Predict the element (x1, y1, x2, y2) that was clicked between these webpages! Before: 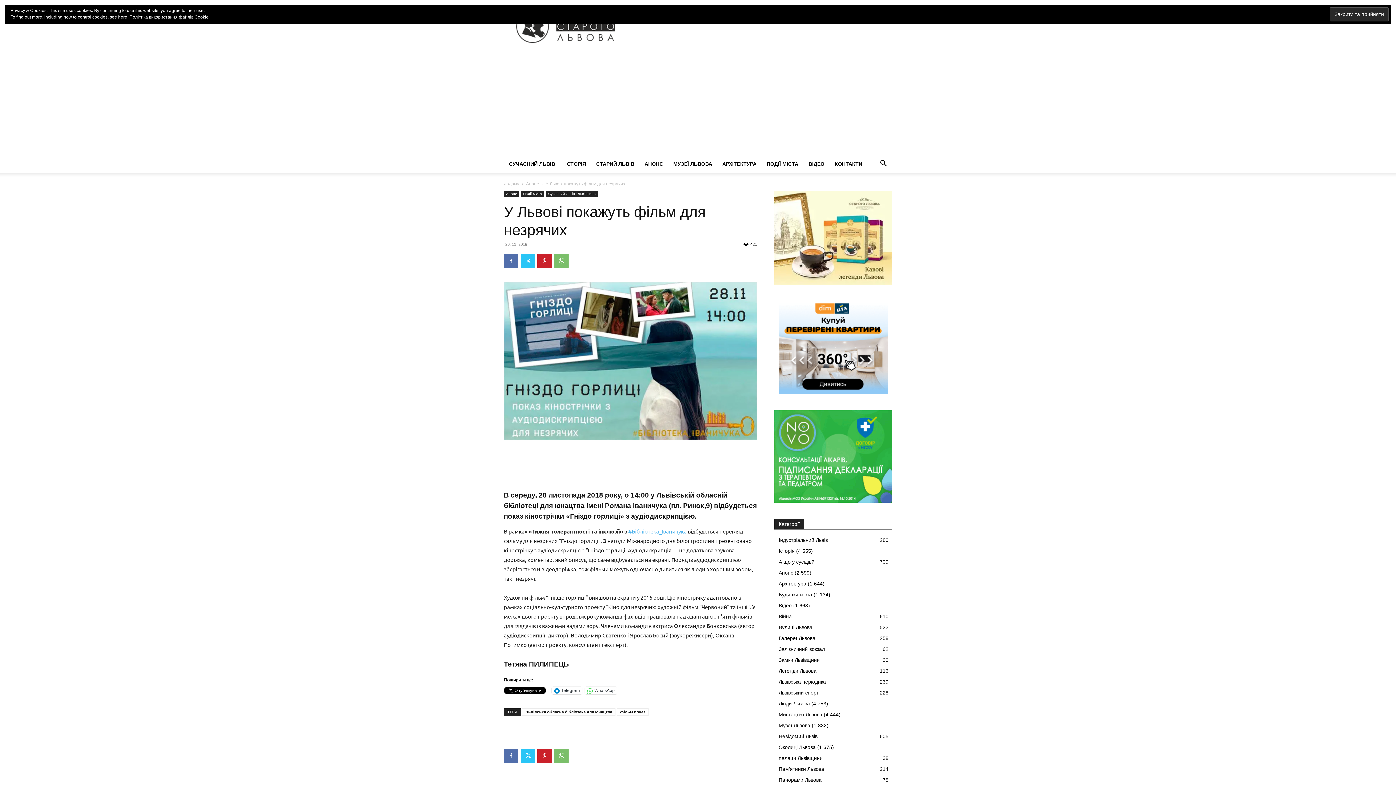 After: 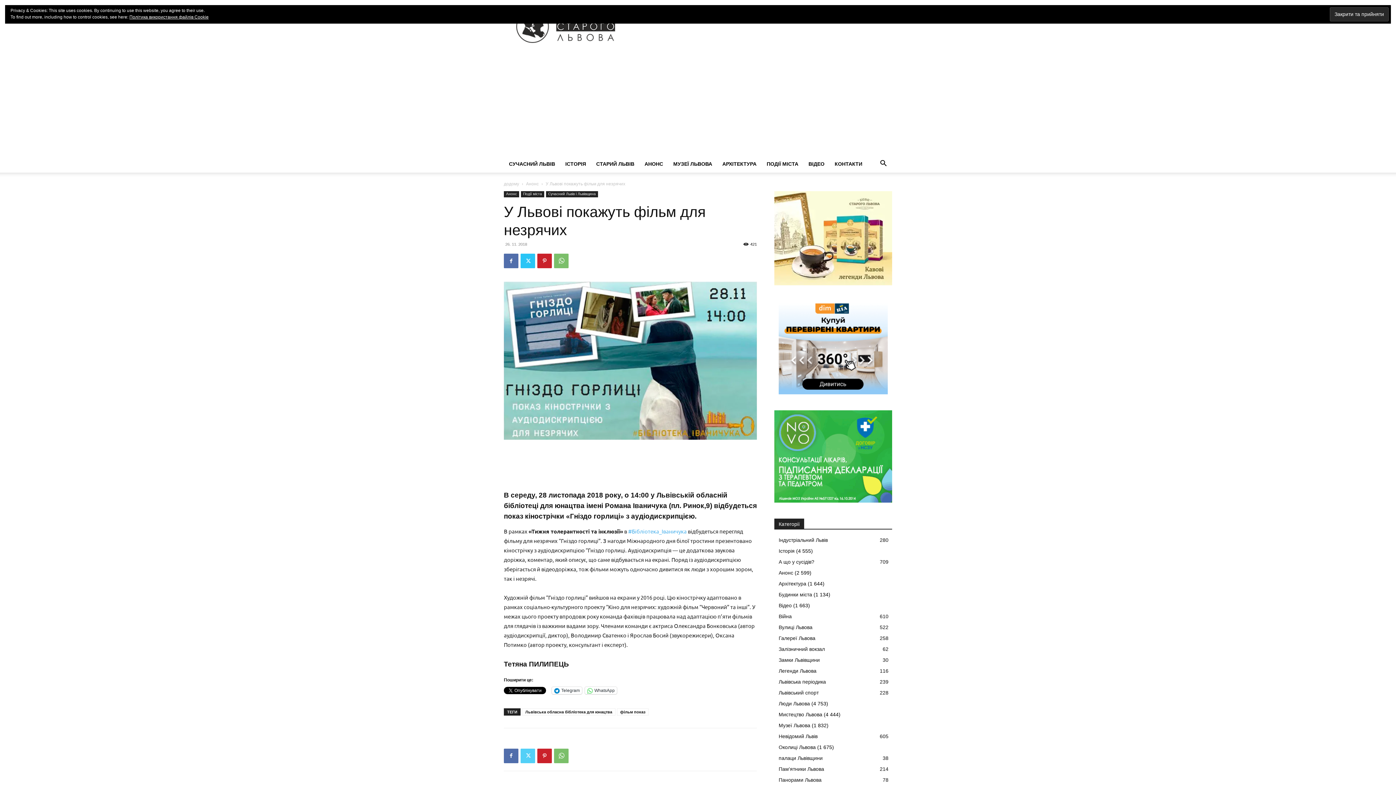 Action: bbox: (520, 748, 535, 763)